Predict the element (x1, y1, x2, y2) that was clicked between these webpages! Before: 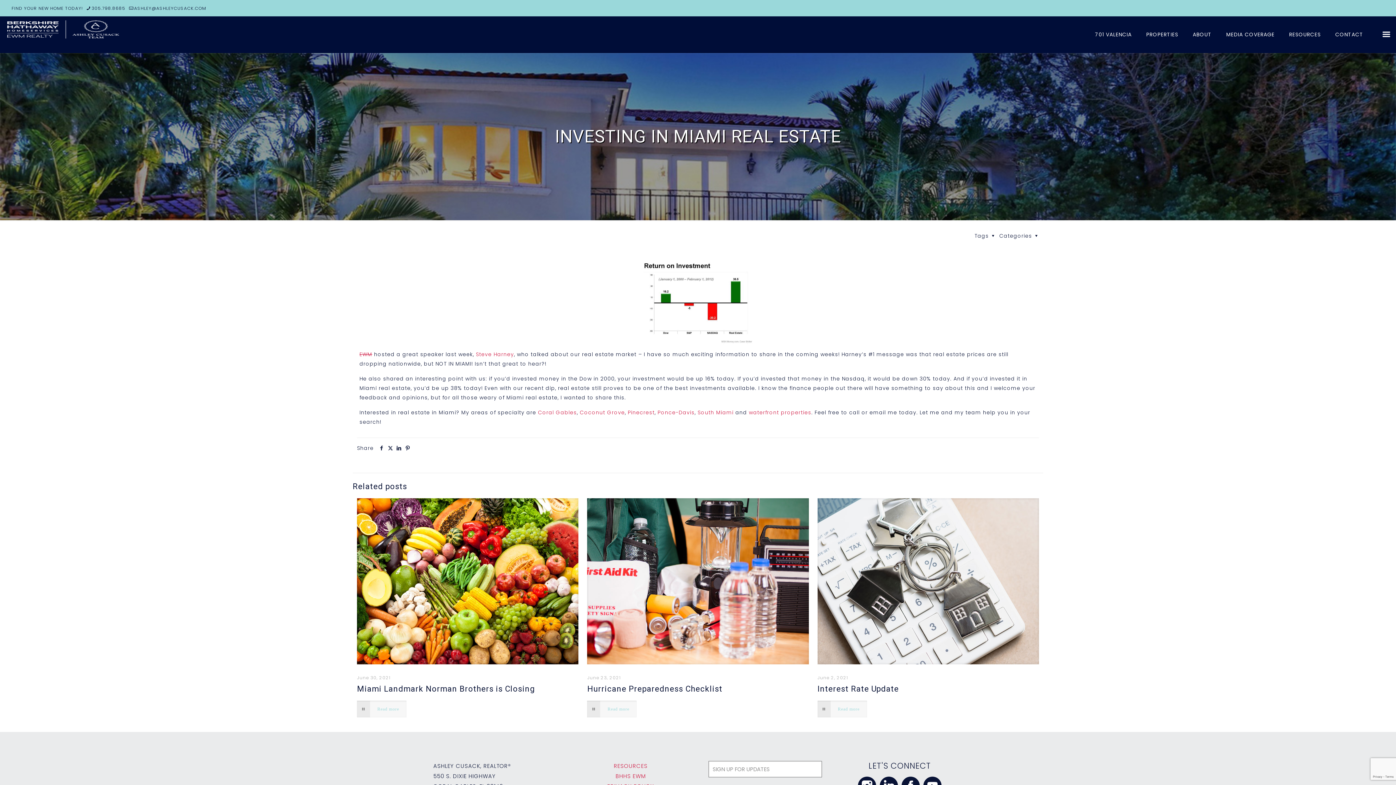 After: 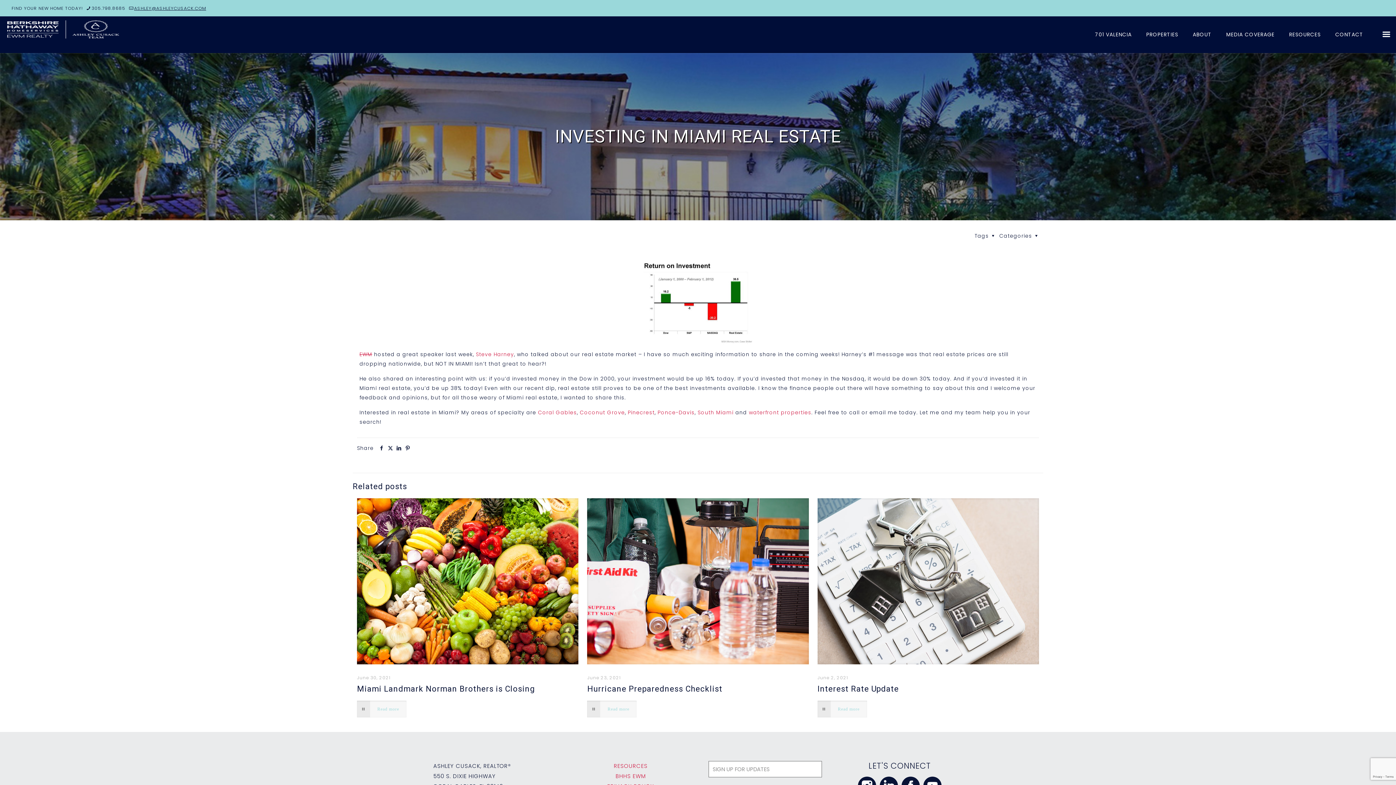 Action: label: mail bbox: (134, 5, 206, 11)